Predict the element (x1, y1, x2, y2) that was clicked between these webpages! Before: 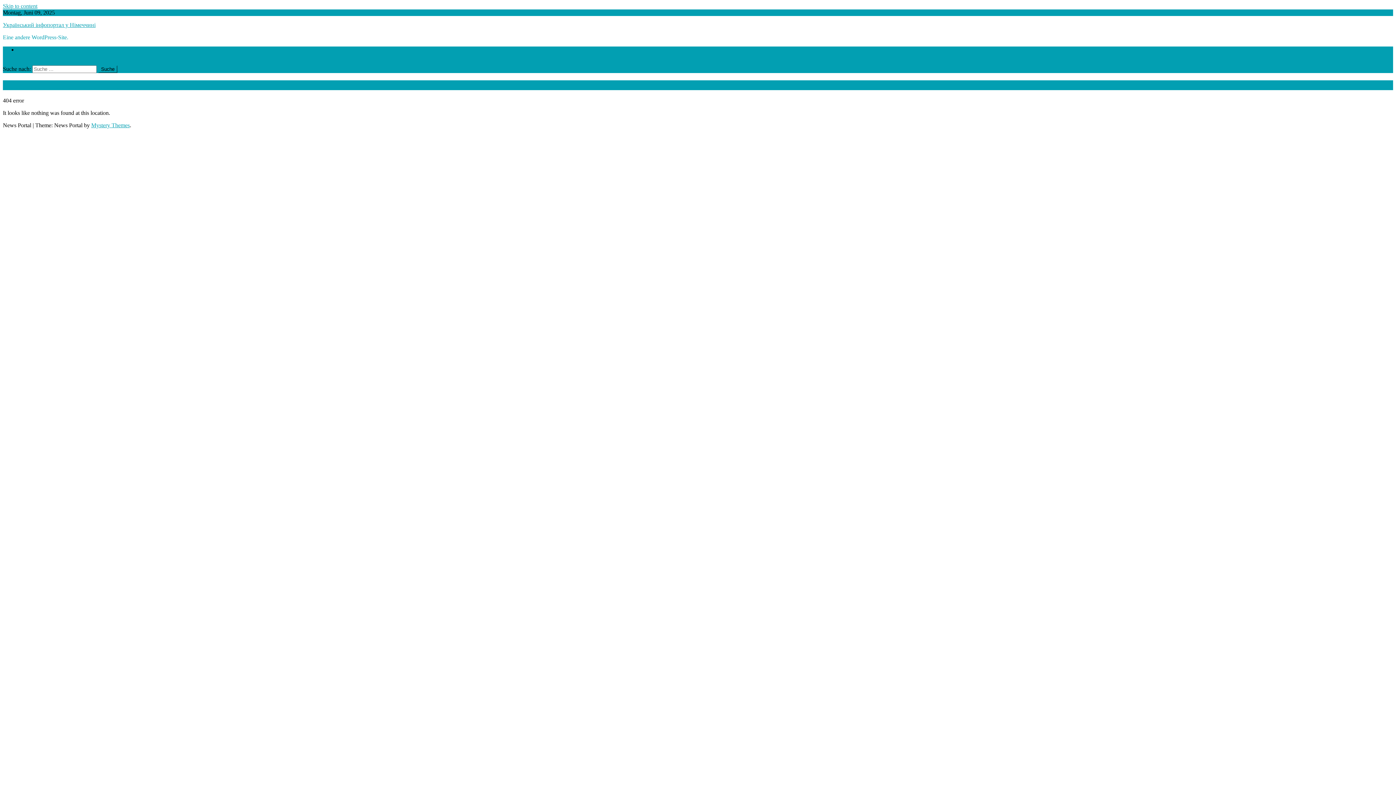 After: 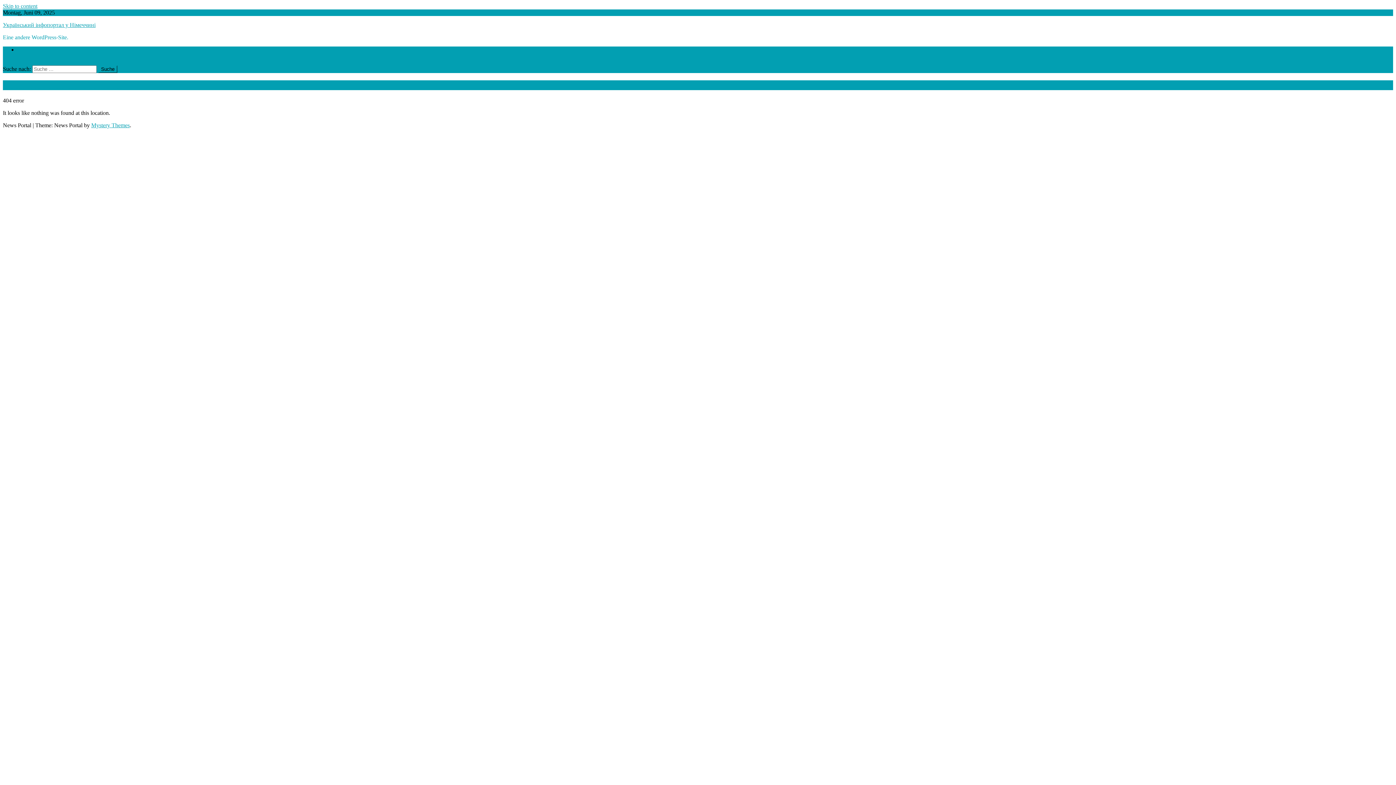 Action: bbox: (2, 2, 37, 9) label: Skip to content